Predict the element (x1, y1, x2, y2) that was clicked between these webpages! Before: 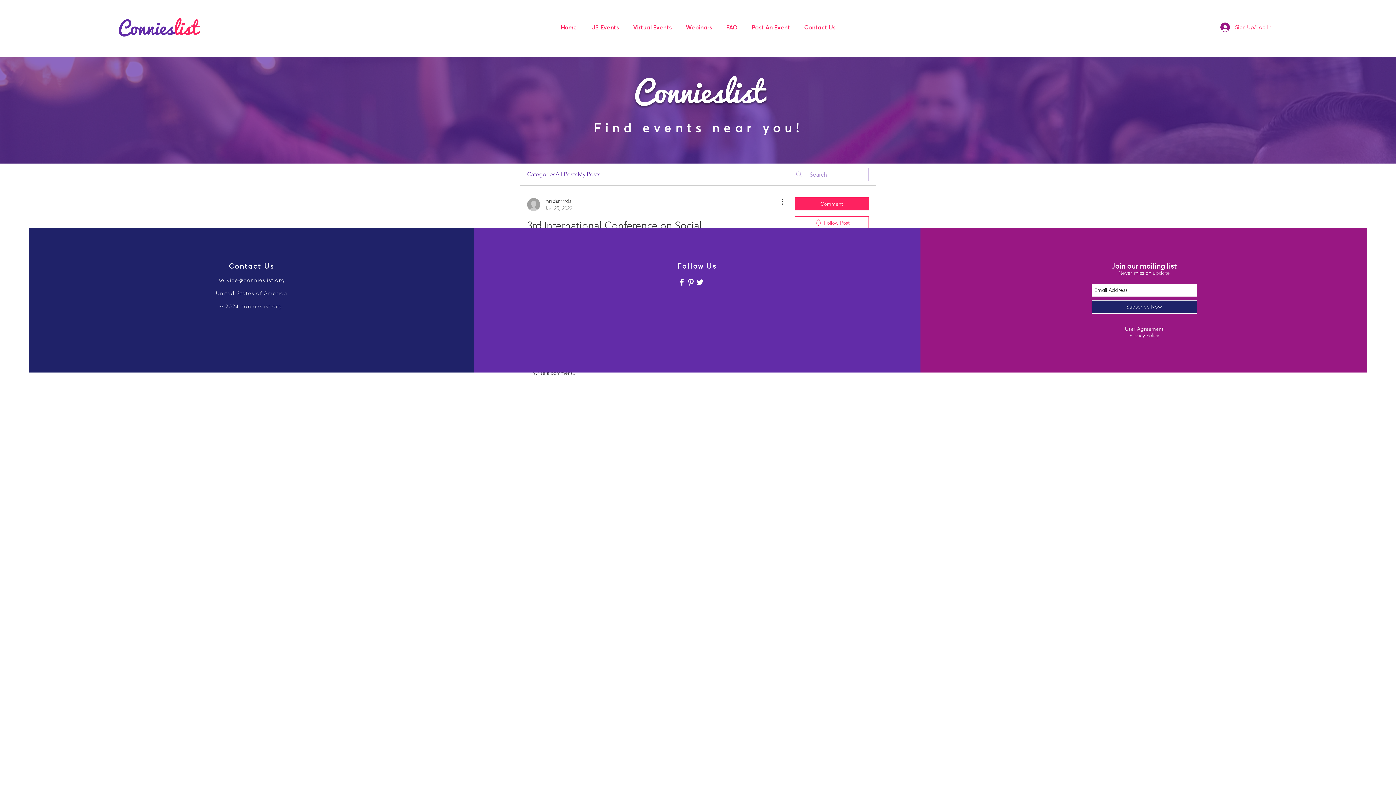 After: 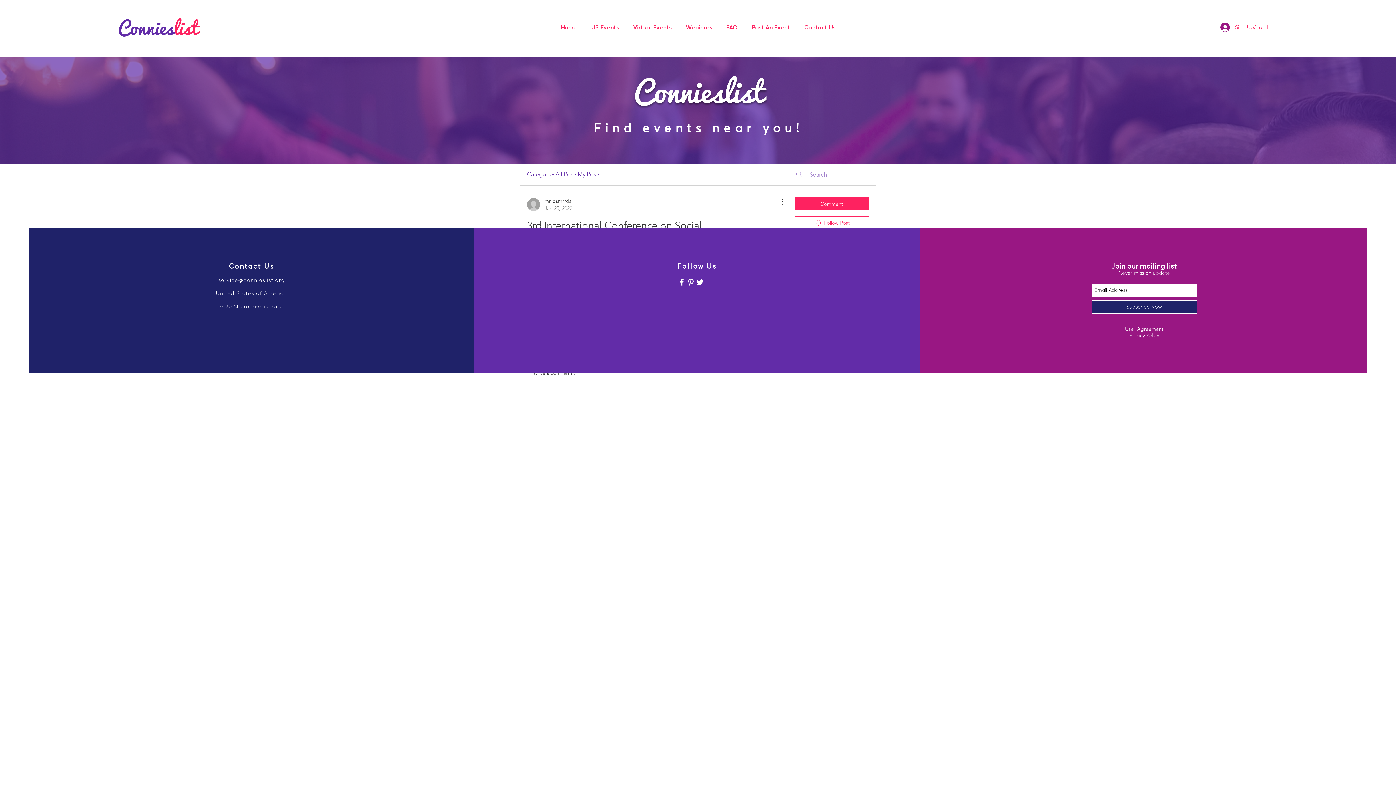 Action: label: service@connieslist.org bbox: (218, 277, 284, 283)